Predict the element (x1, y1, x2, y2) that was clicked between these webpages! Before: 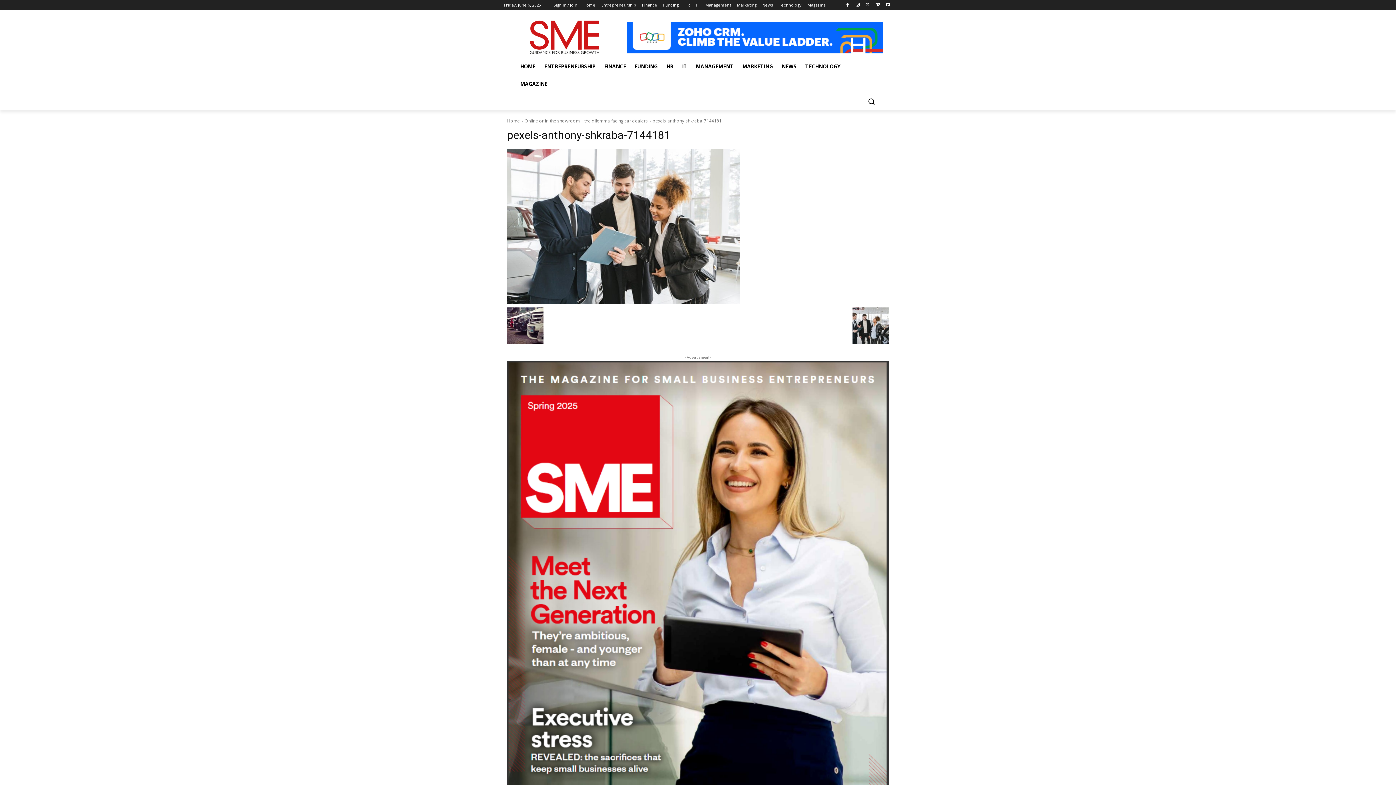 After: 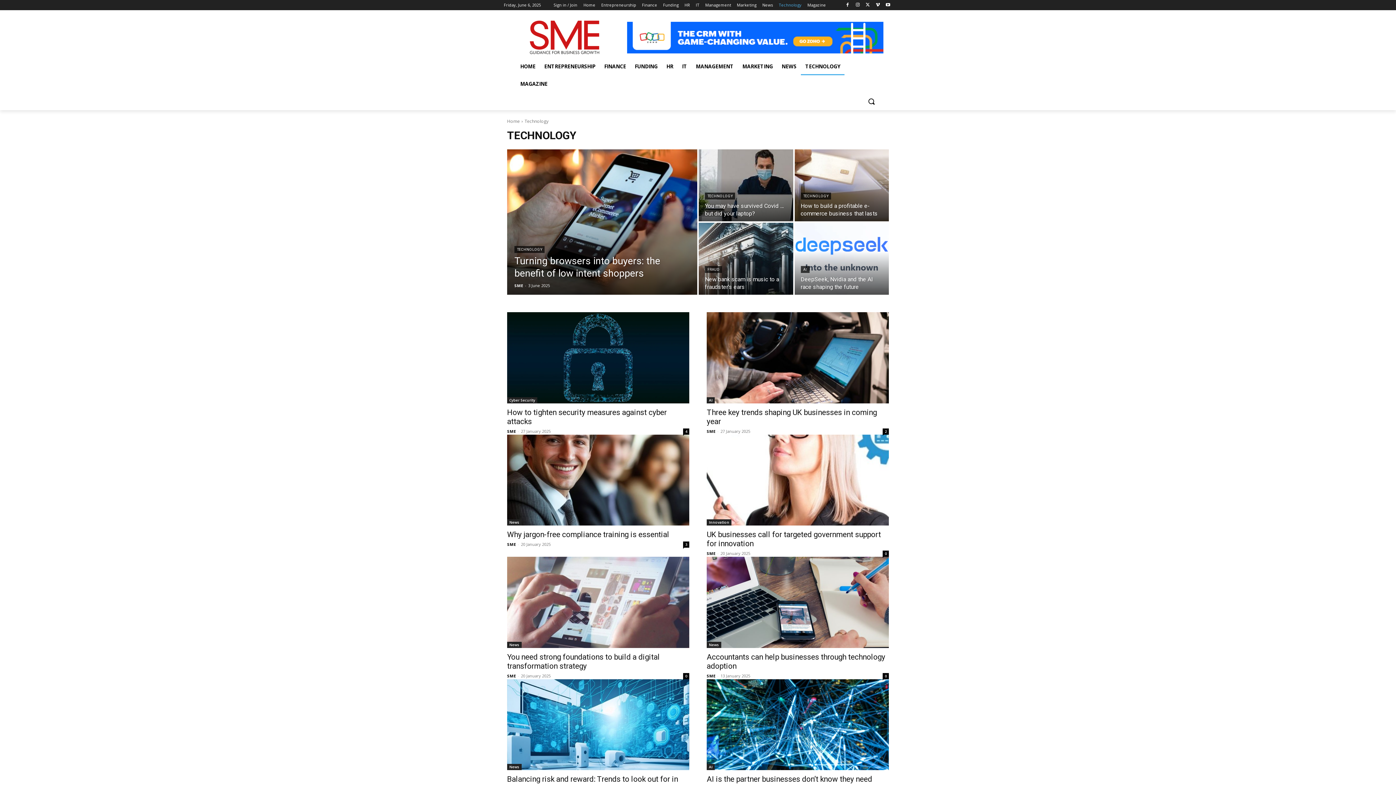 Action: label: Technology bbox: (778, 0, 801, 10)